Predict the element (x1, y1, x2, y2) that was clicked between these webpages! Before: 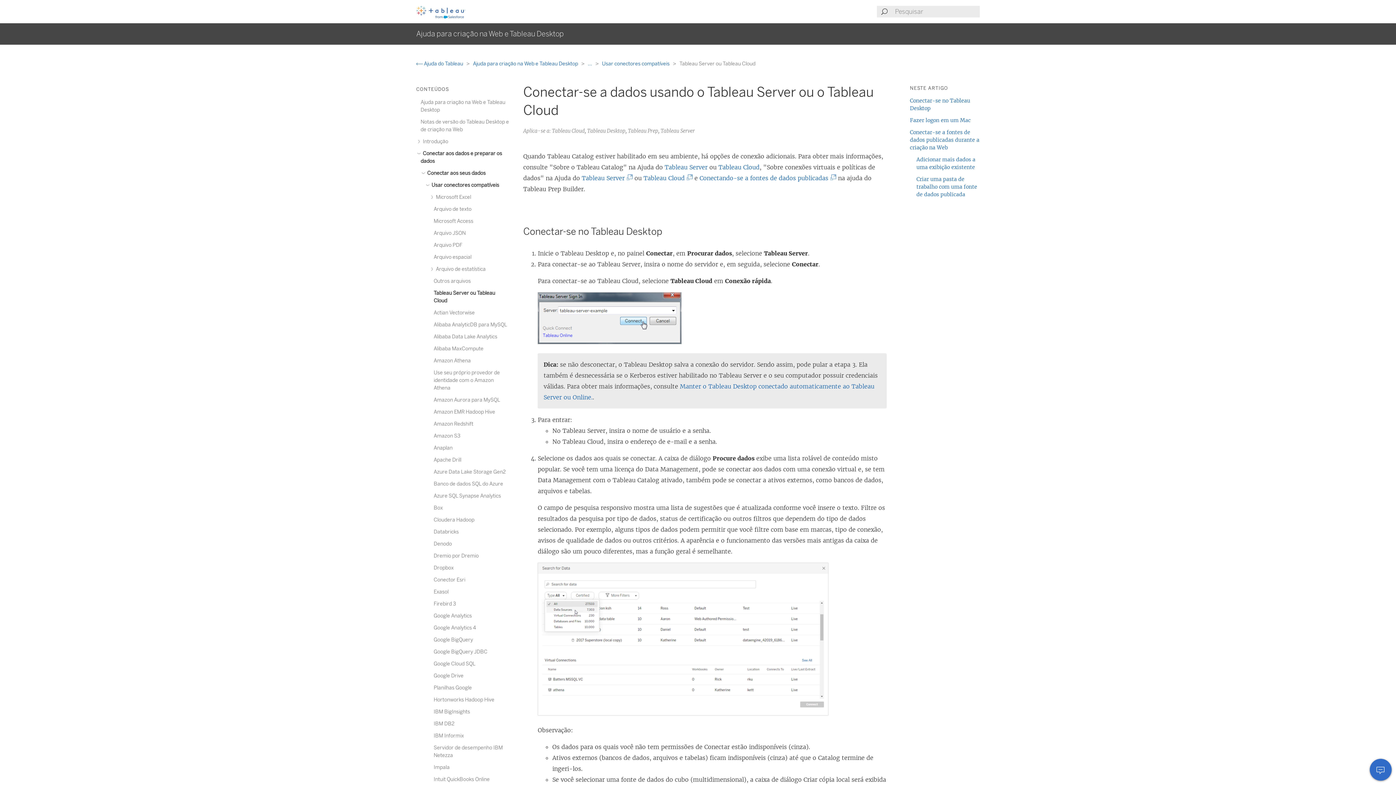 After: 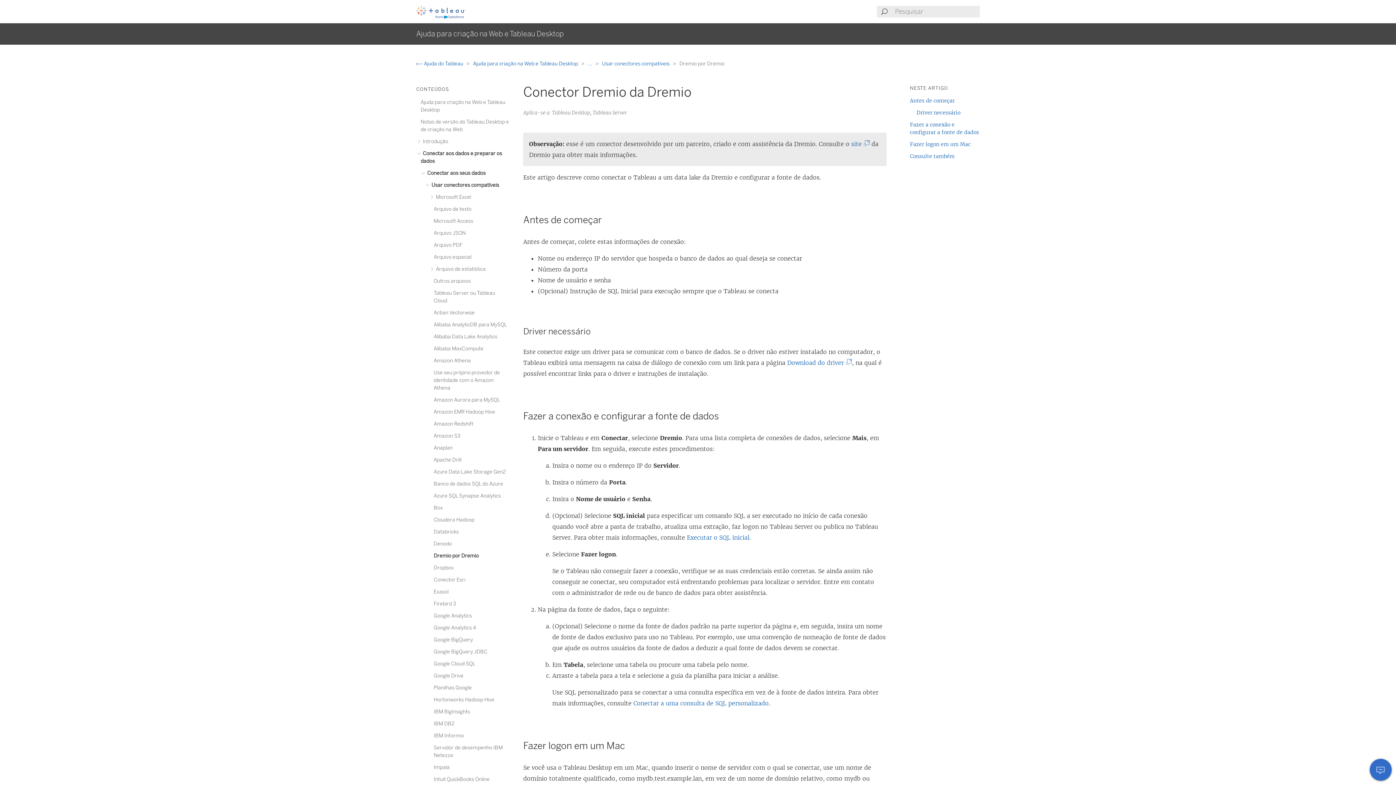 Action: label: Dremio por Dremio bbox: (433, 553, 478, 559)